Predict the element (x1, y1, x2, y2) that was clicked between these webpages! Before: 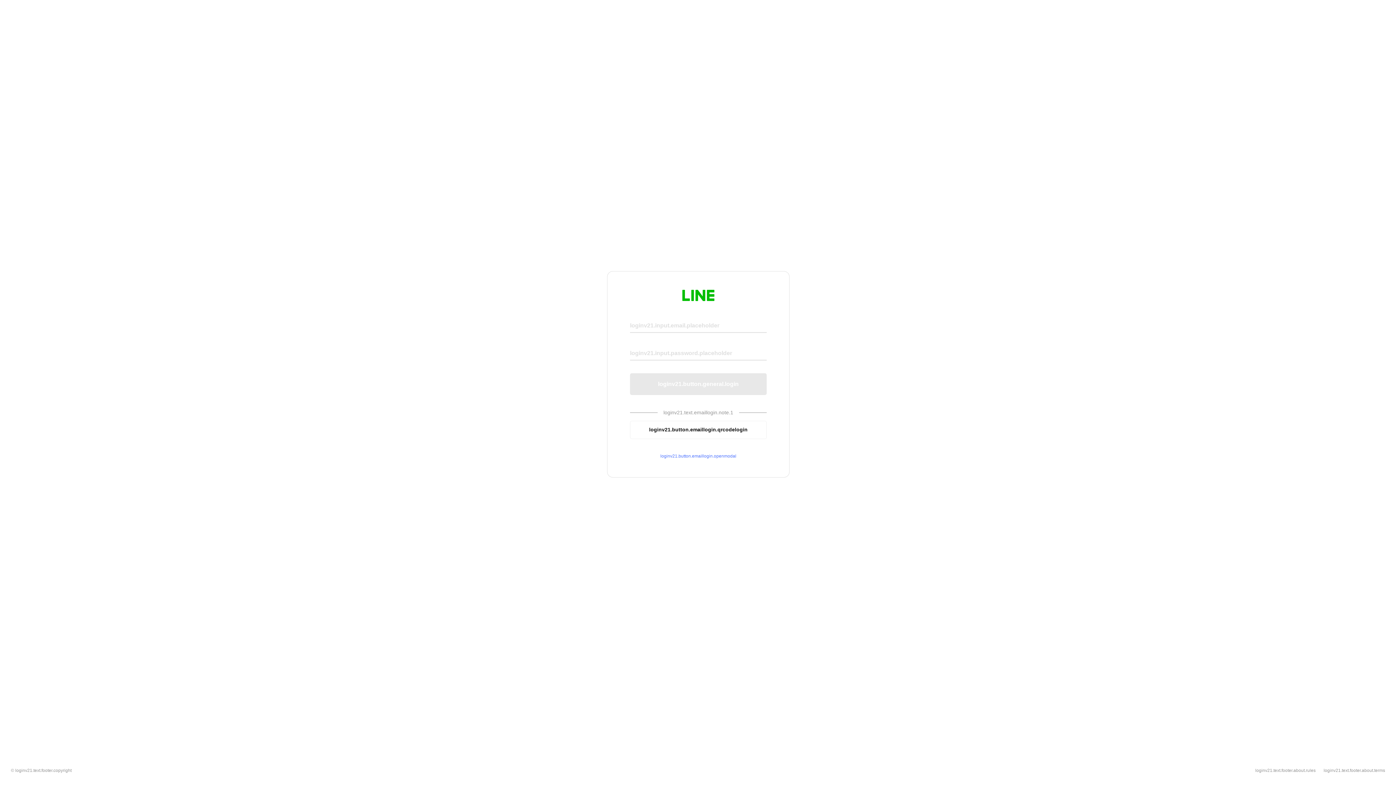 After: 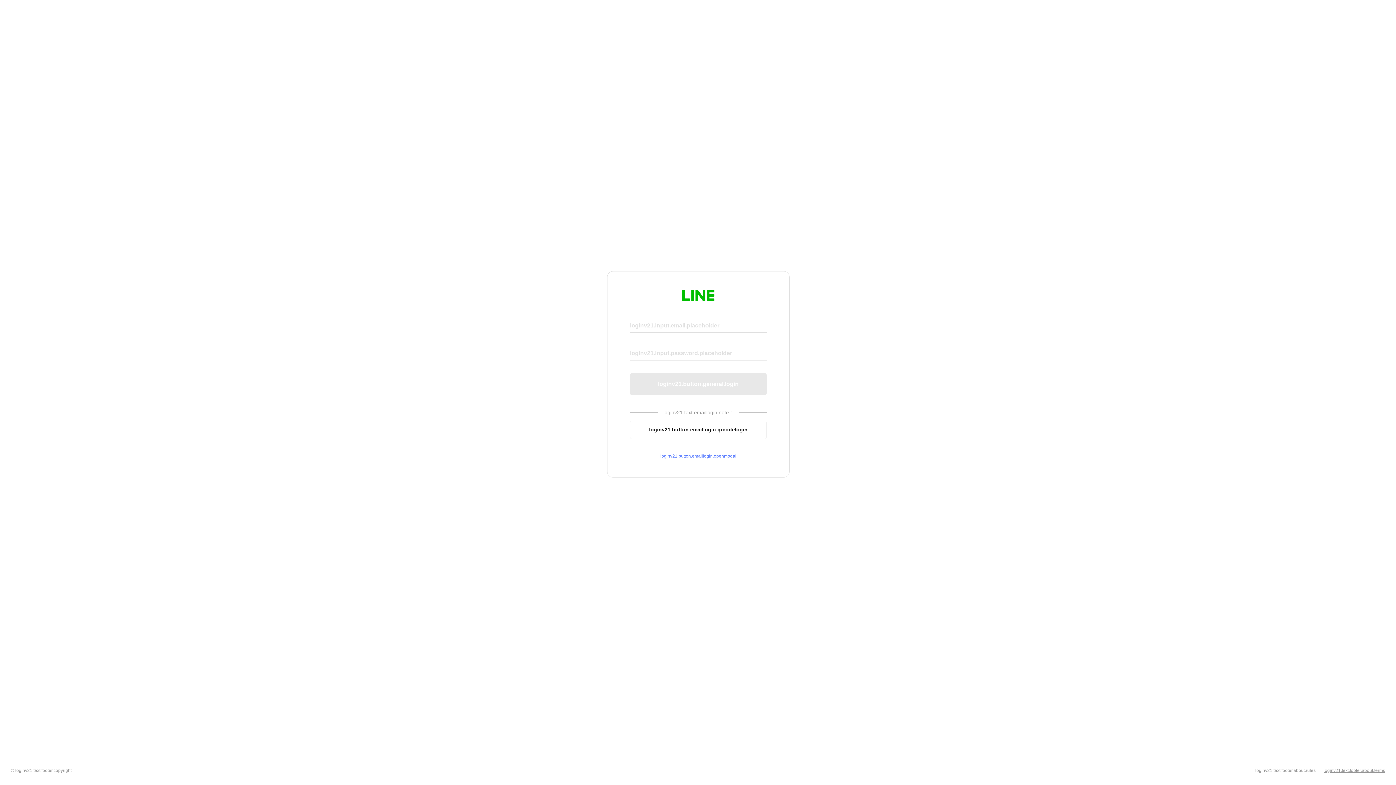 Action: label: loginv21.text.footer.about.terms bbox: (1324, 768, 1385, 773)